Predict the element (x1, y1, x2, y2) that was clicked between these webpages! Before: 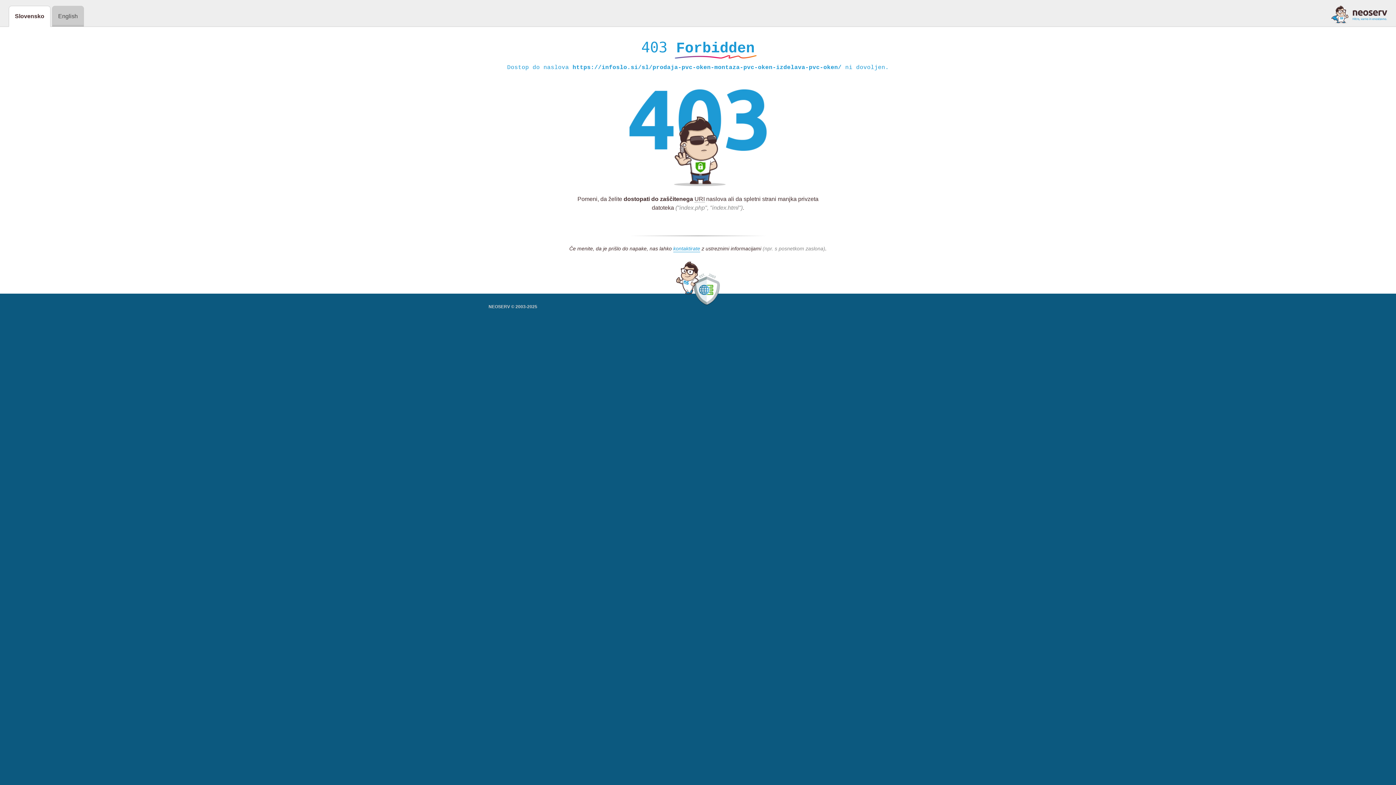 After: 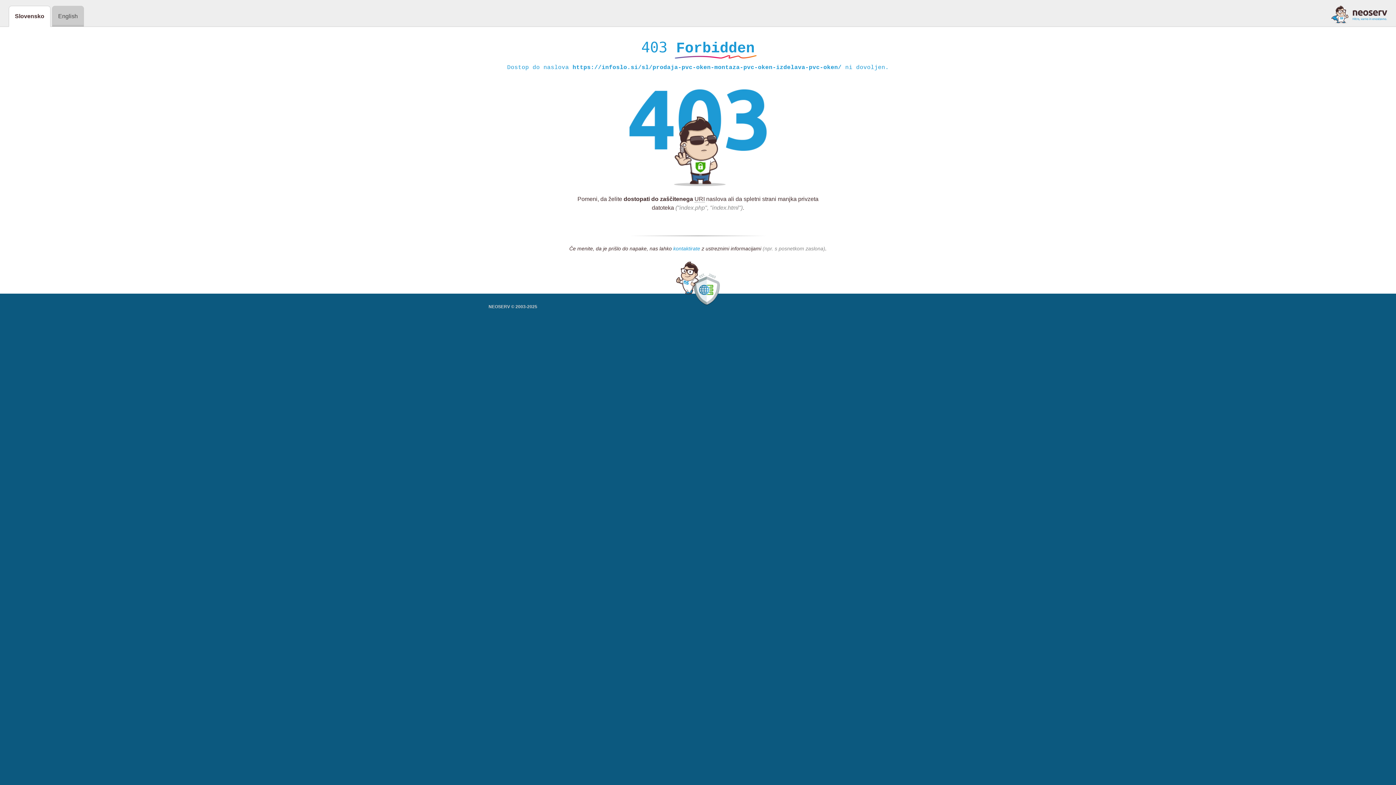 Action: label: kontaktirate bbox: (673, 245, 700, 252)